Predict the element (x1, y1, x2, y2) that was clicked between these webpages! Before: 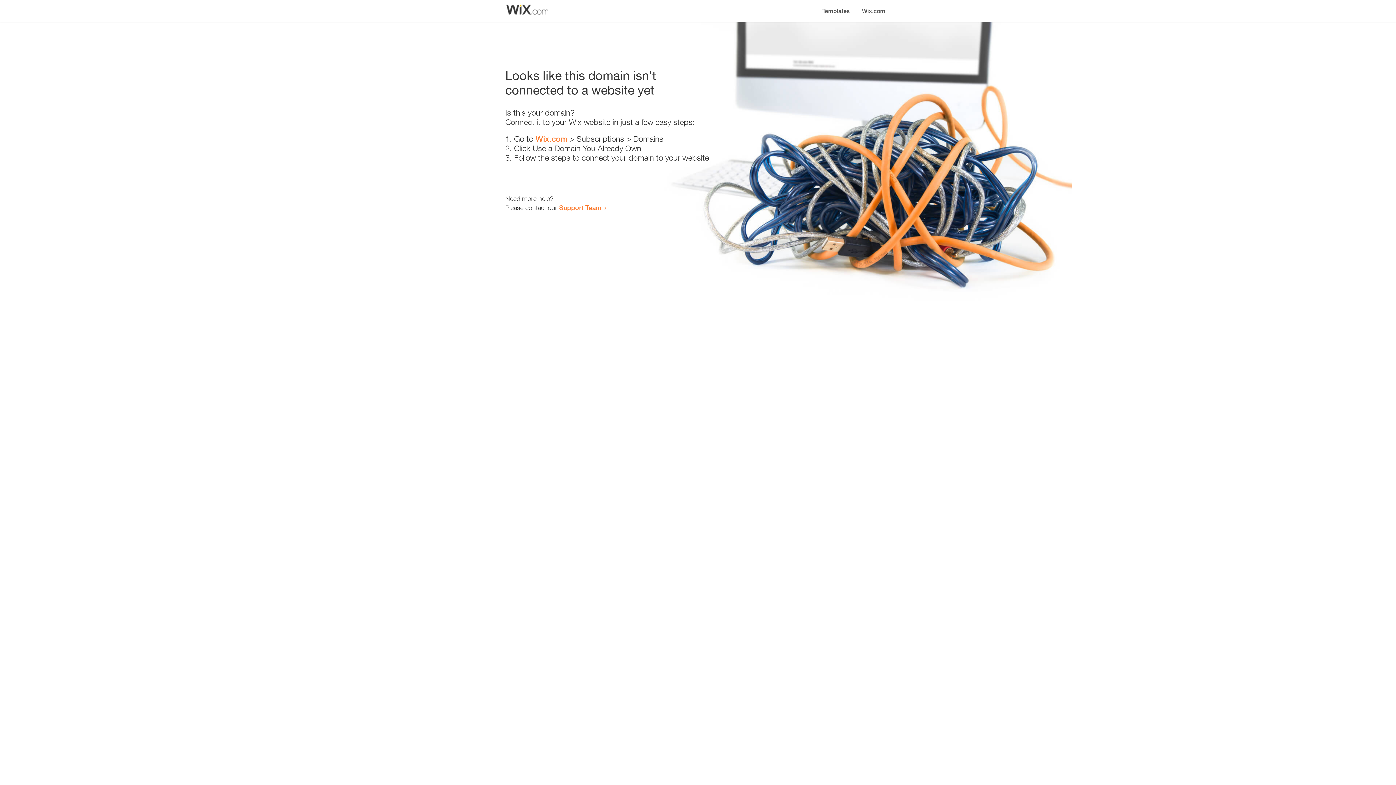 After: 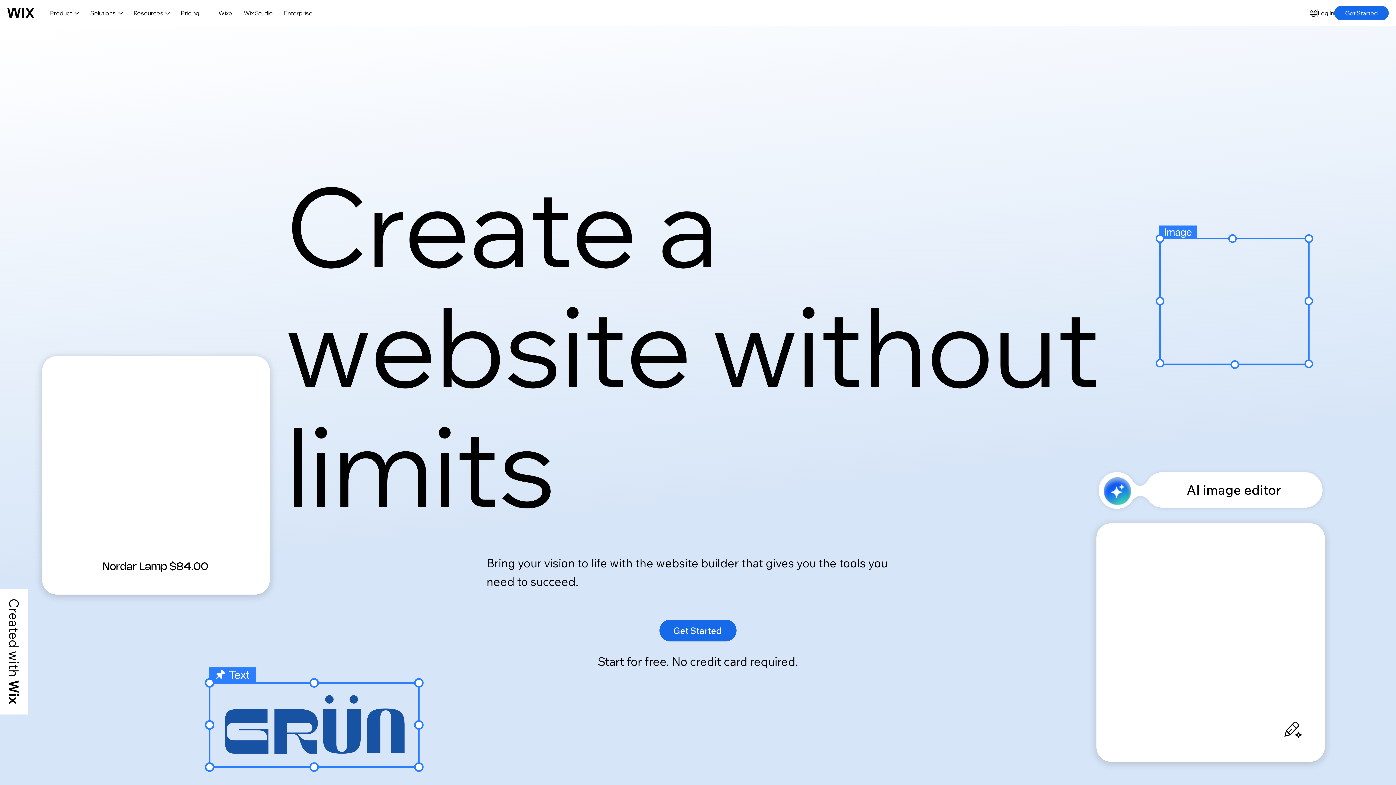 Action: label: Wix.com bbox: (856, 0, 890, 14)